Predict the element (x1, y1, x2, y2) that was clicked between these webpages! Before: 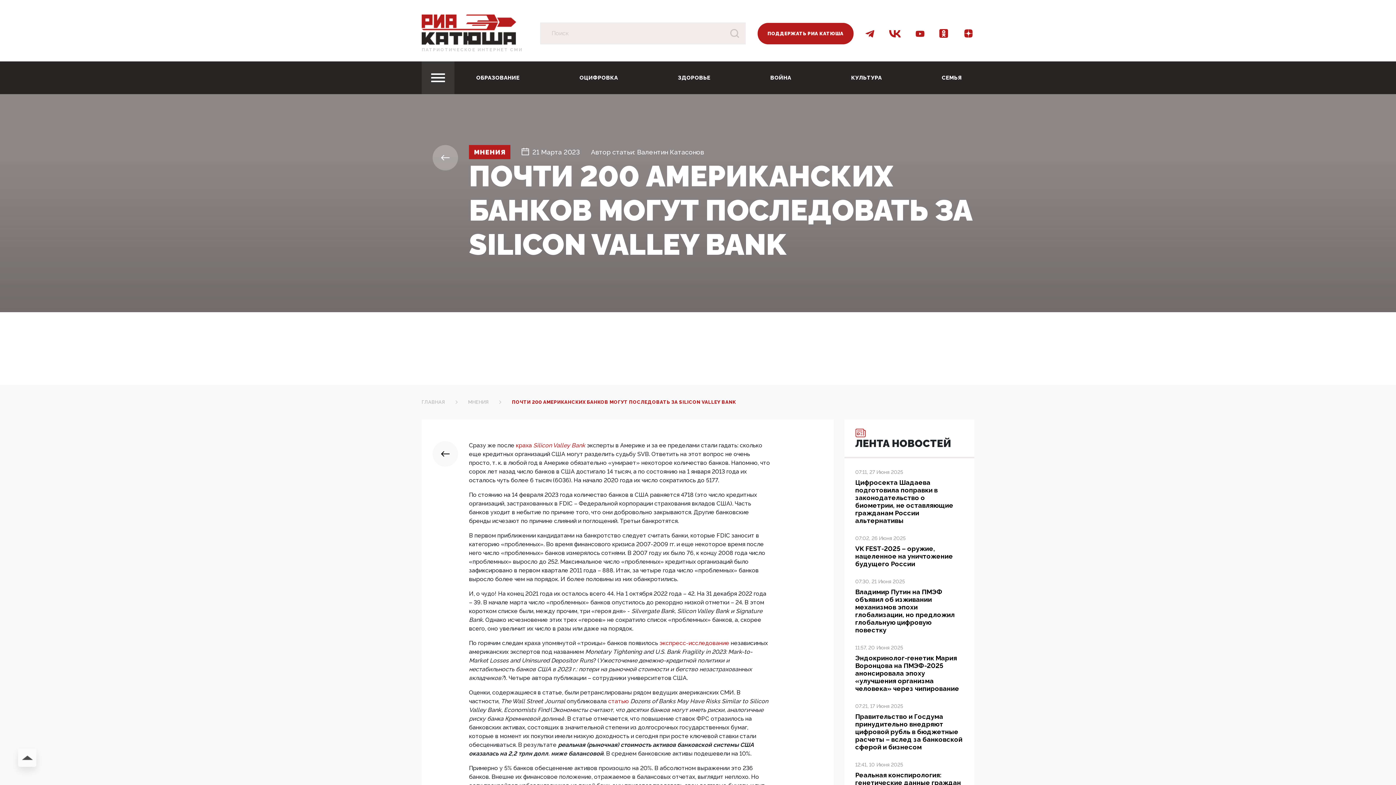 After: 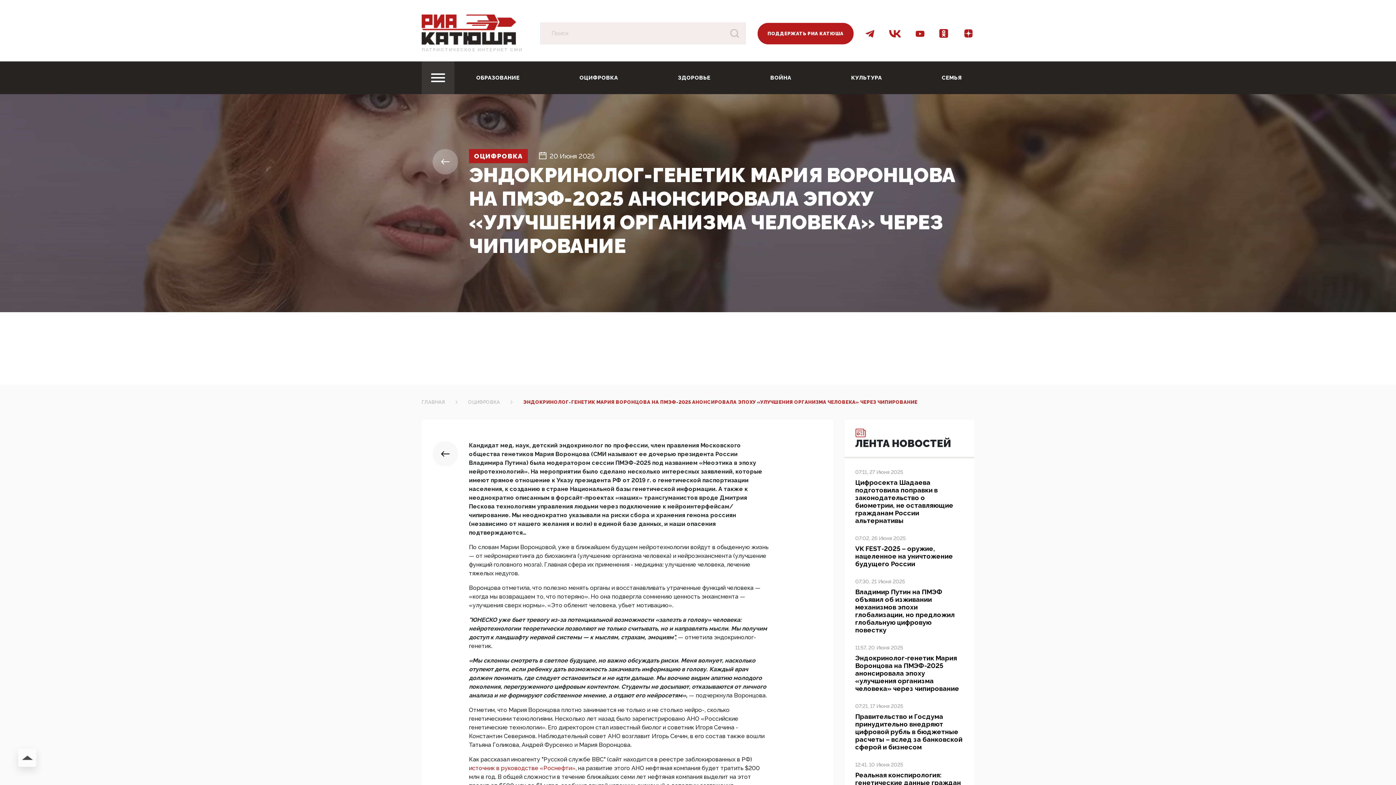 Action: bbox: (855, 645, 963, 692) label: 11:57, 20 Июня 2025
Эндокринолог-генетик Мария Воронцова на ПМЭФ-2025 анонсировала эпоху «улучшения организма человека» через чипирование